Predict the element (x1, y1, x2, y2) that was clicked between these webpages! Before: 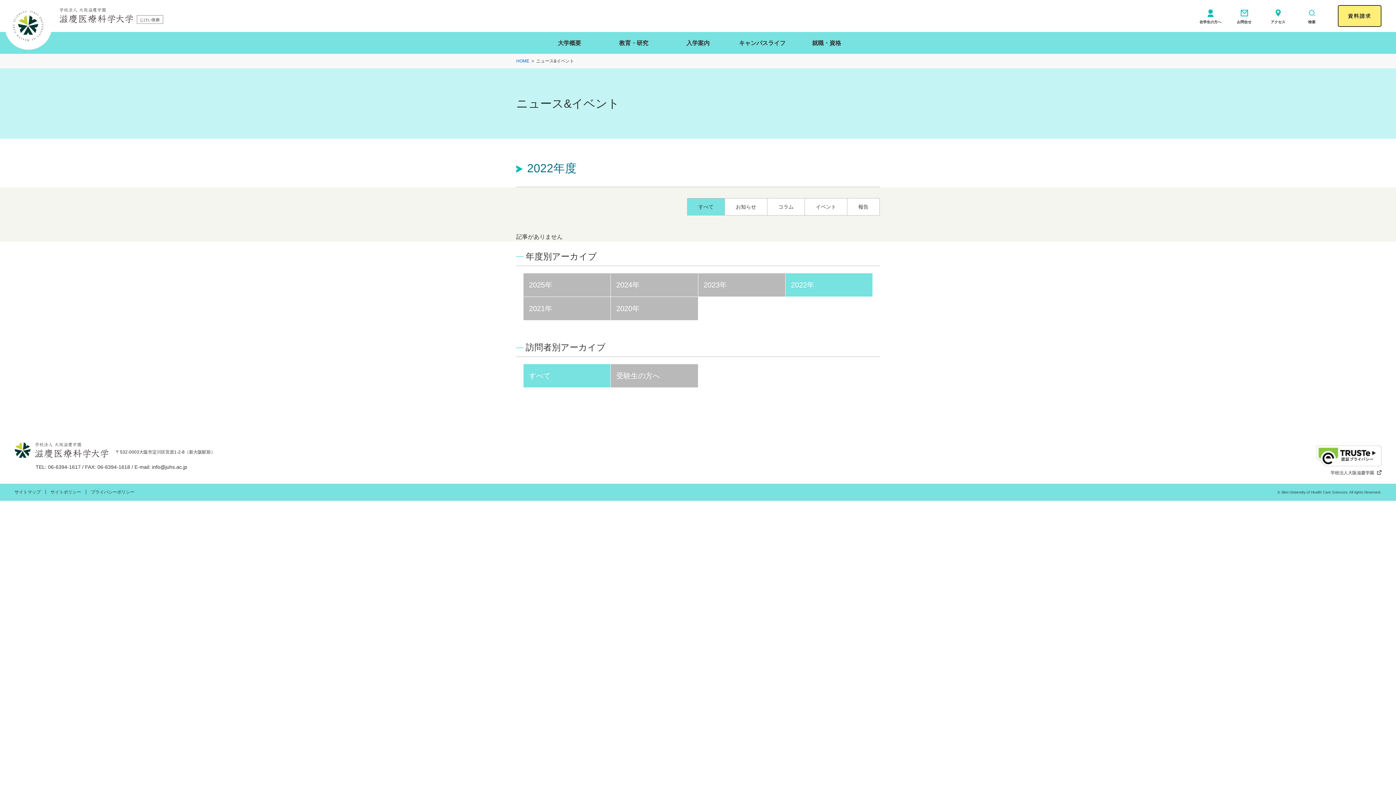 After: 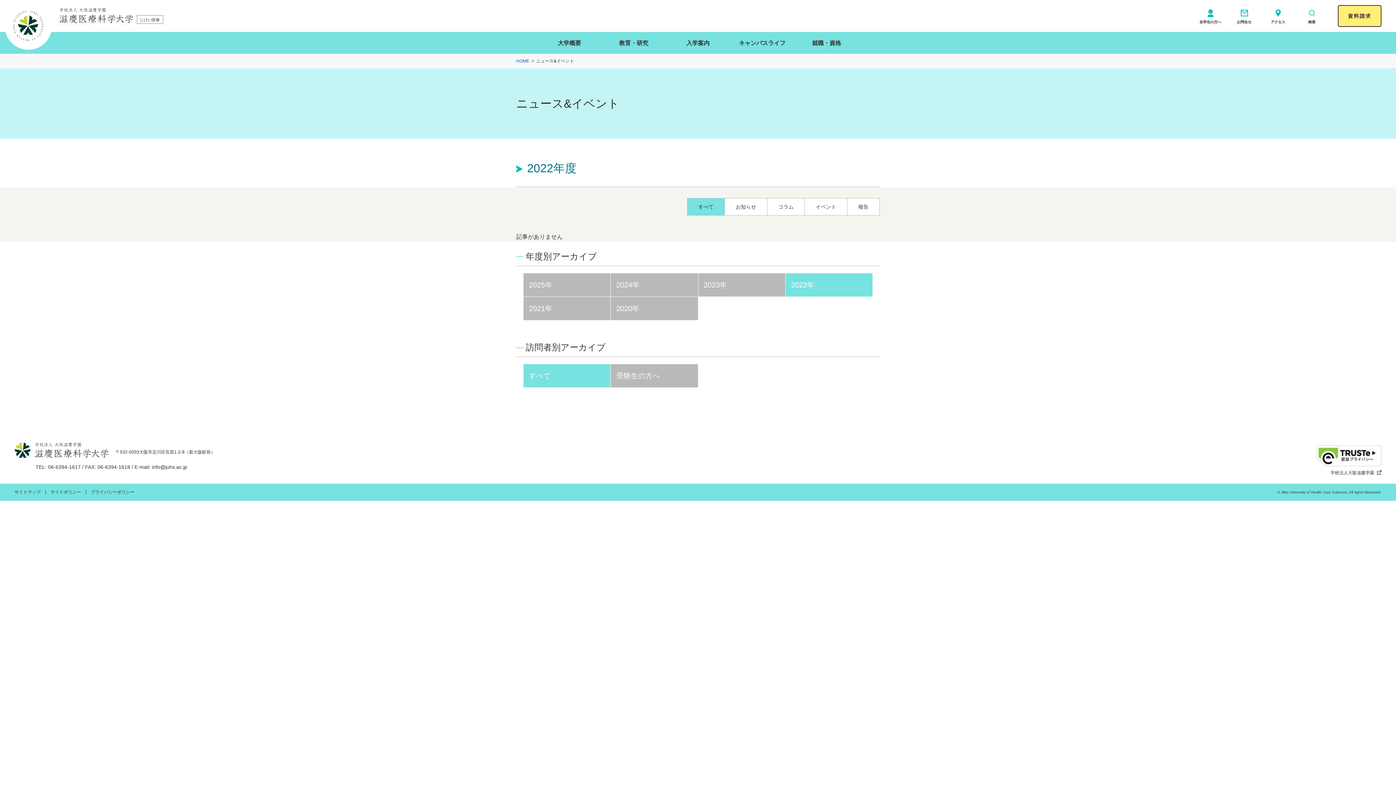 Action: bbox: (523, 364, 610, 387) label: すべて